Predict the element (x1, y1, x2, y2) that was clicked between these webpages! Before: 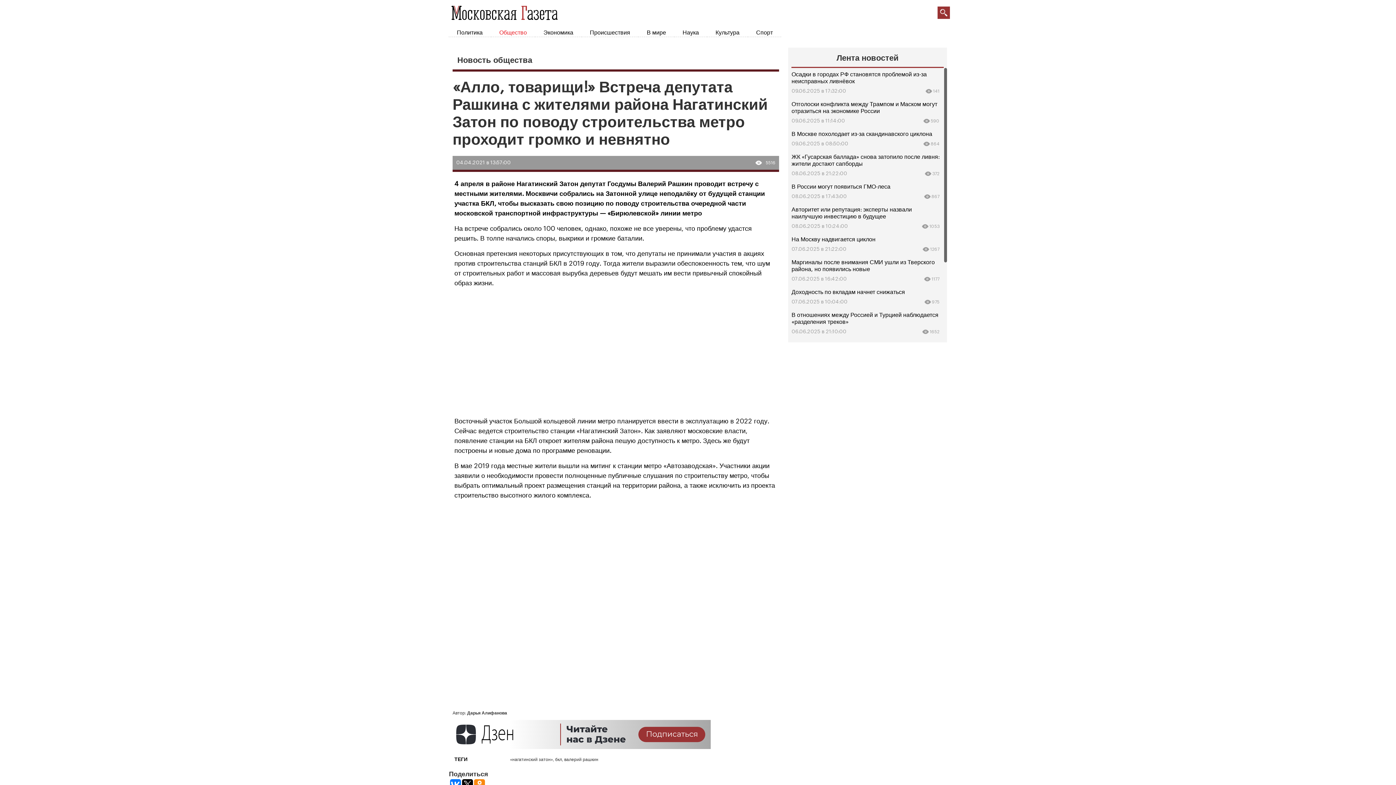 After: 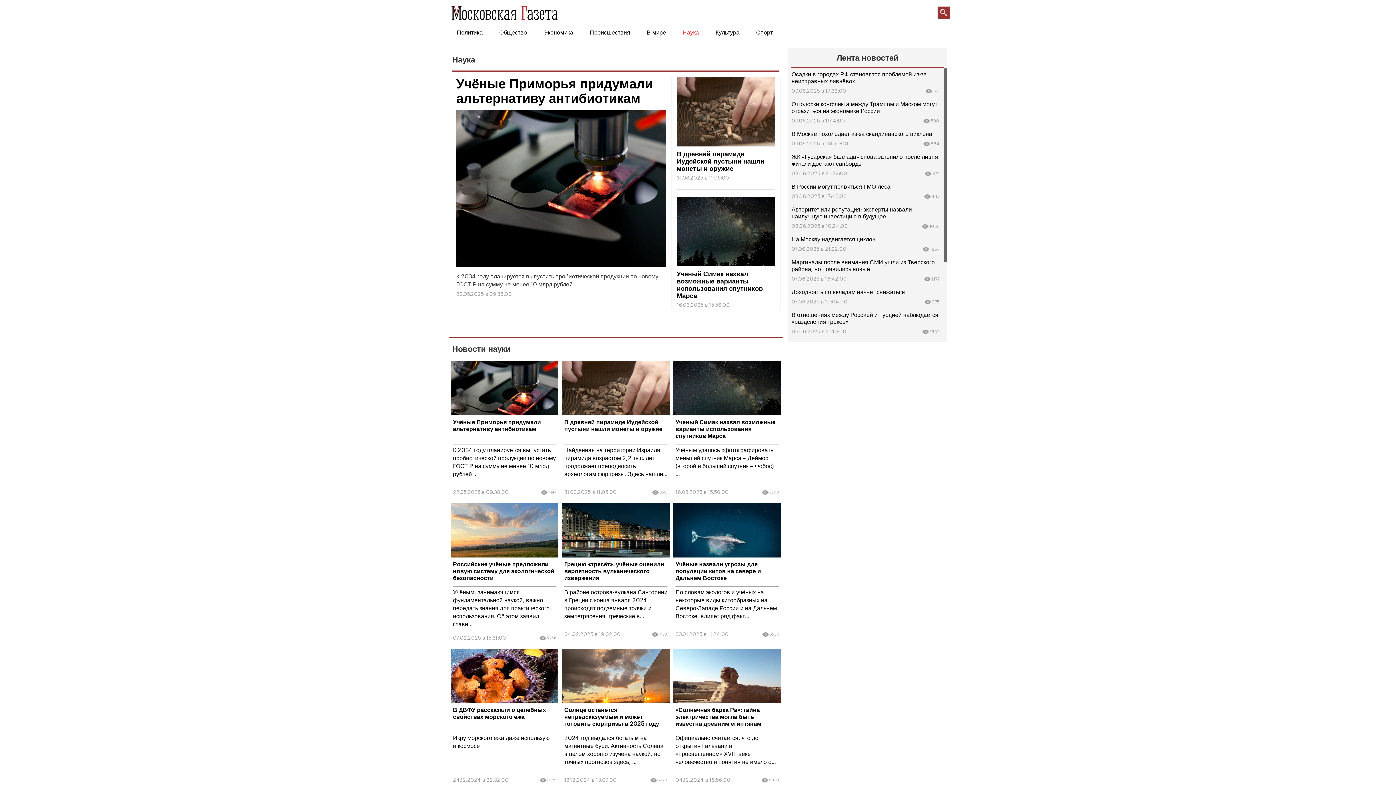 Action: bbox: (674, 28, 707, 36) label: Наука